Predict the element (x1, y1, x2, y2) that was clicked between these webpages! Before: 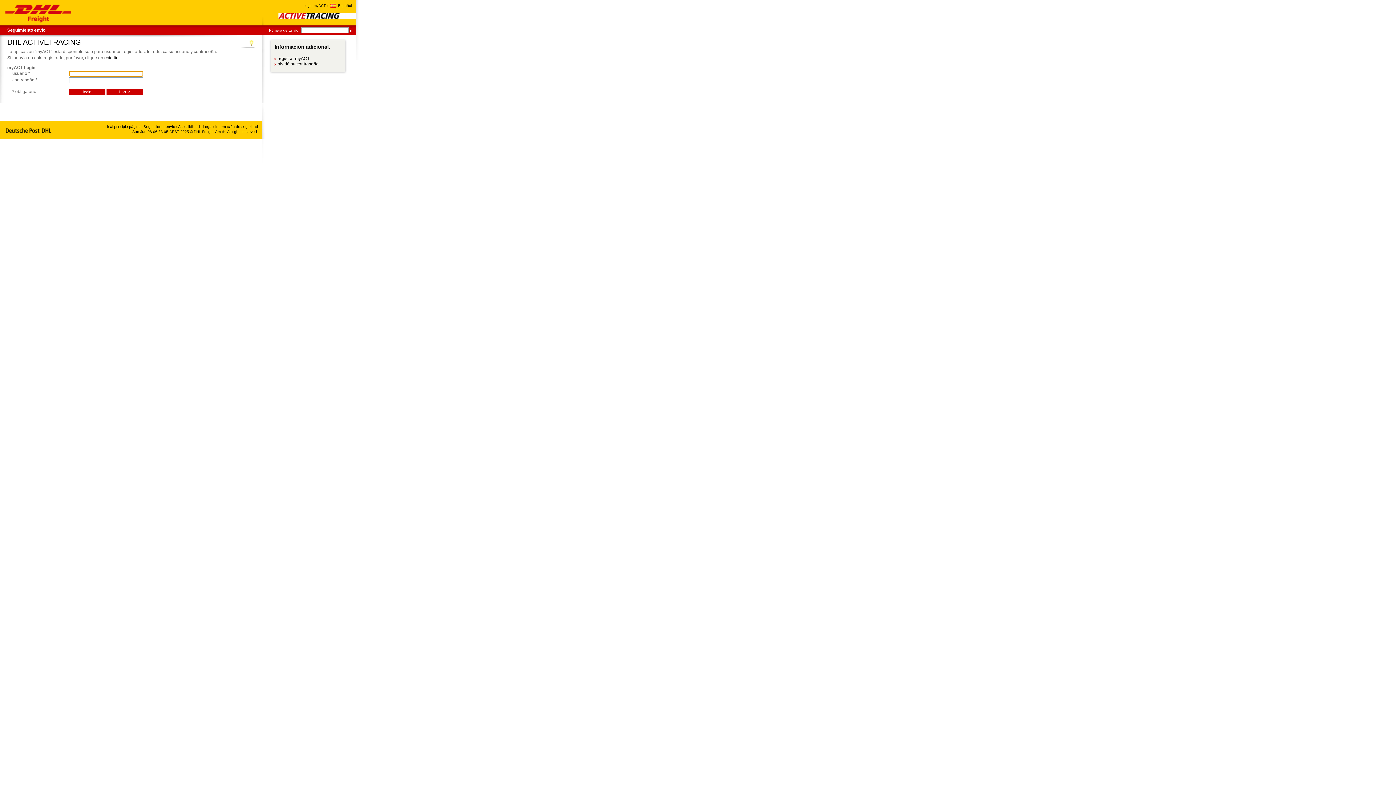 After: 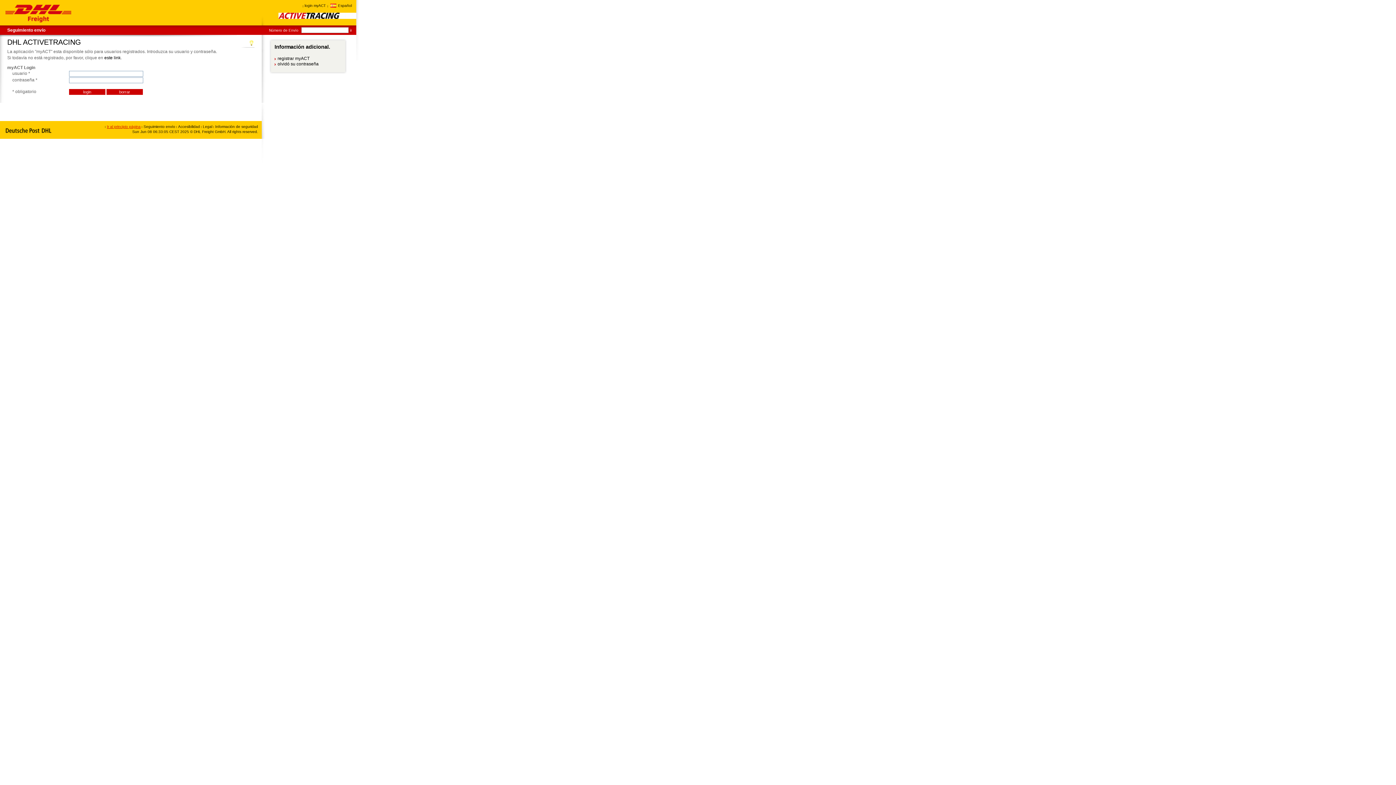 Action: bbox: (105, 124, 140, 128) label: Ir al principio página